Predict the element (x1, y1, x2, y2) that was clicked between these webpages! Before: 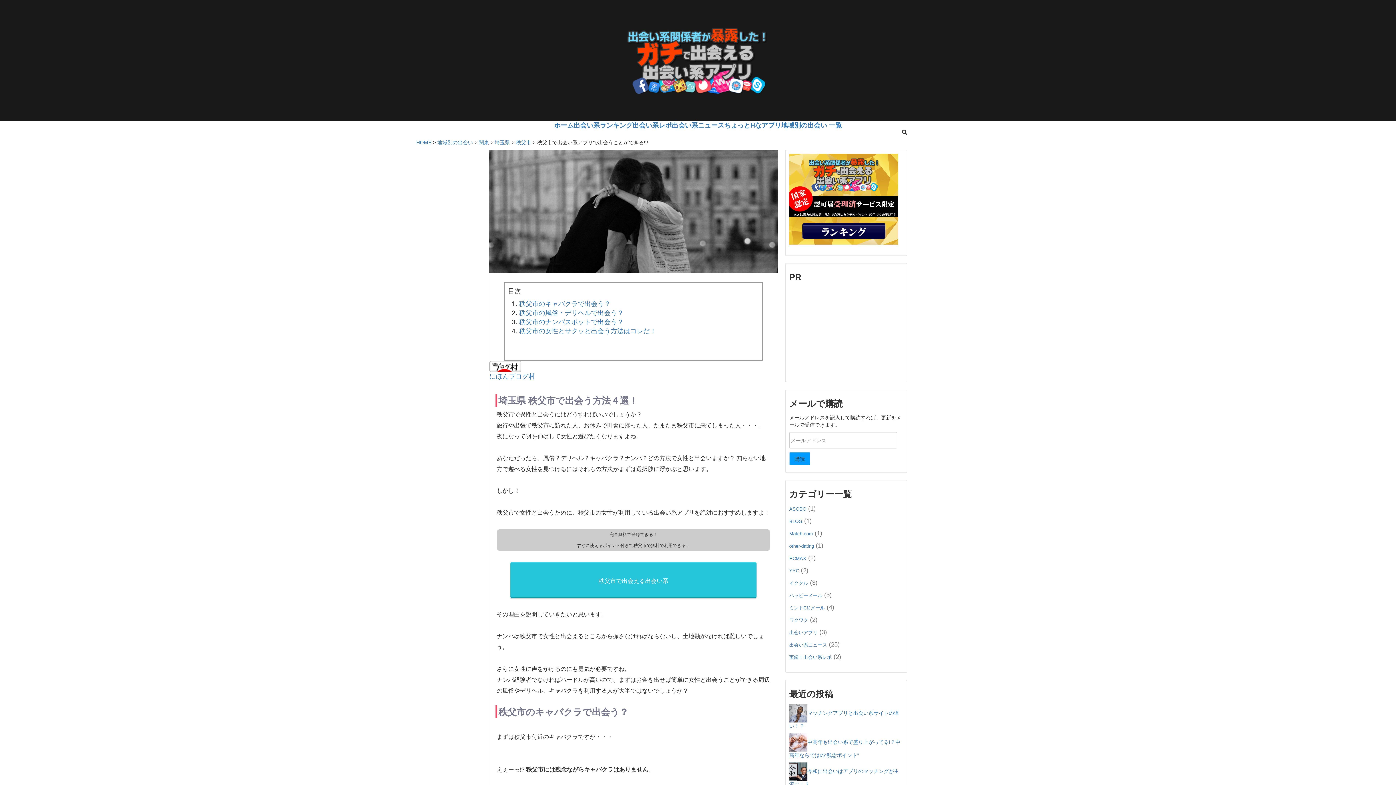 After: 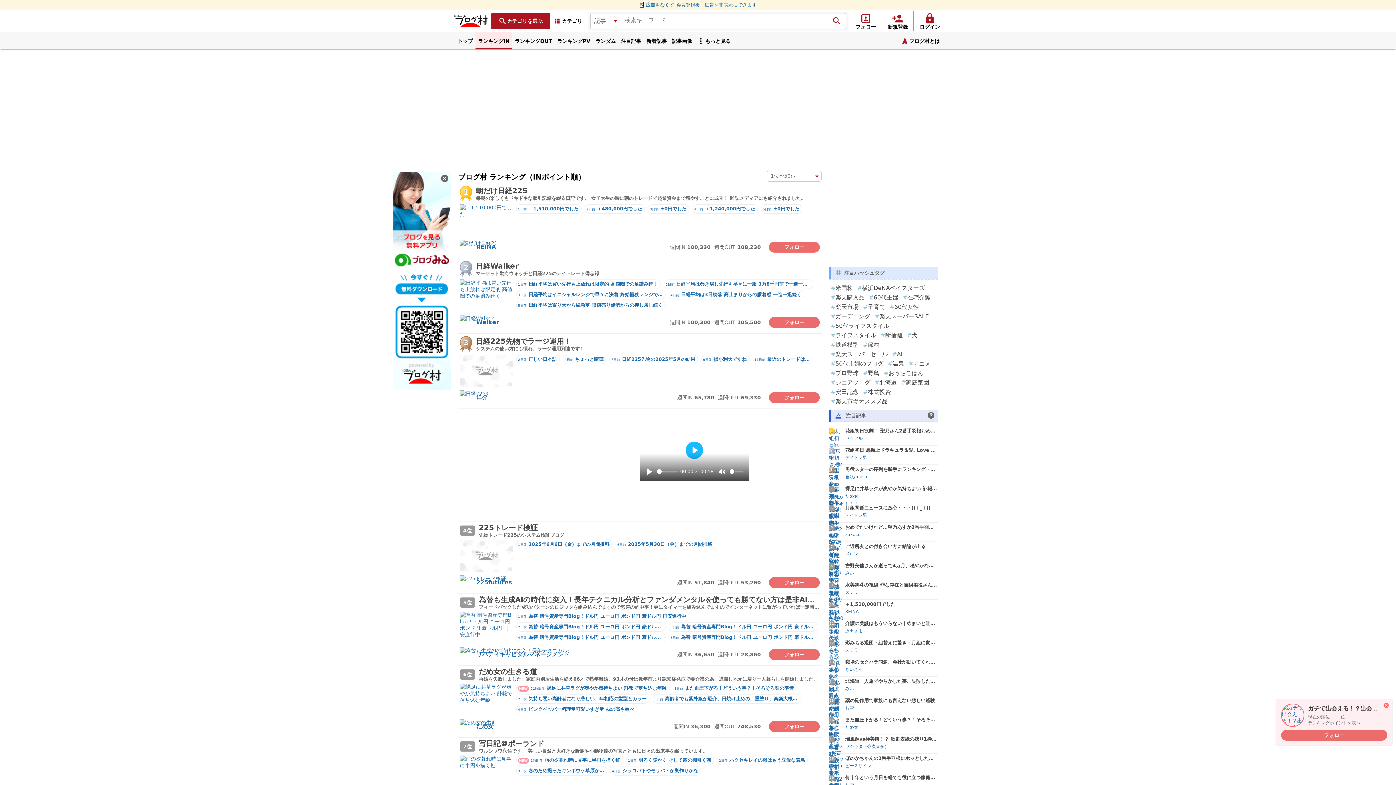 Action: bbox: (489, 362, 521, 369)